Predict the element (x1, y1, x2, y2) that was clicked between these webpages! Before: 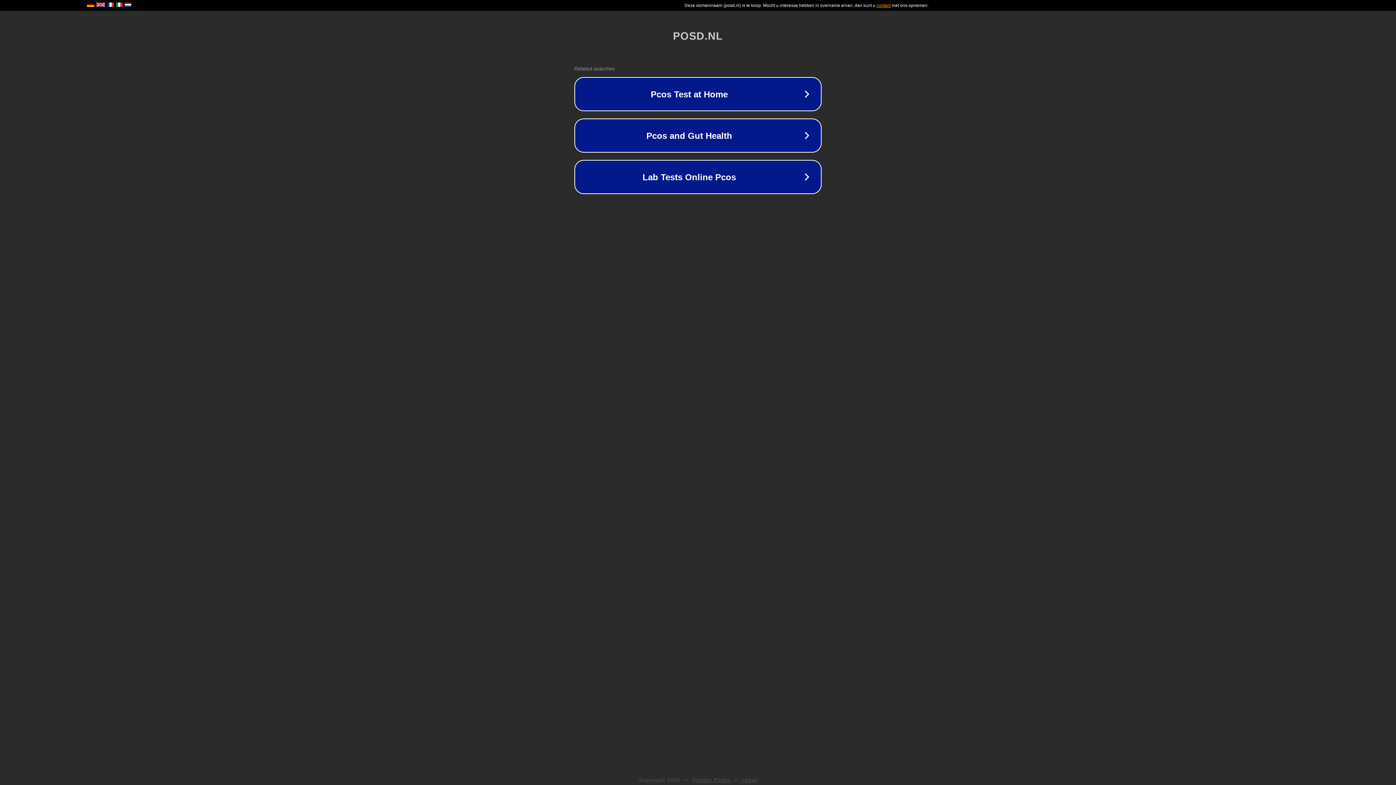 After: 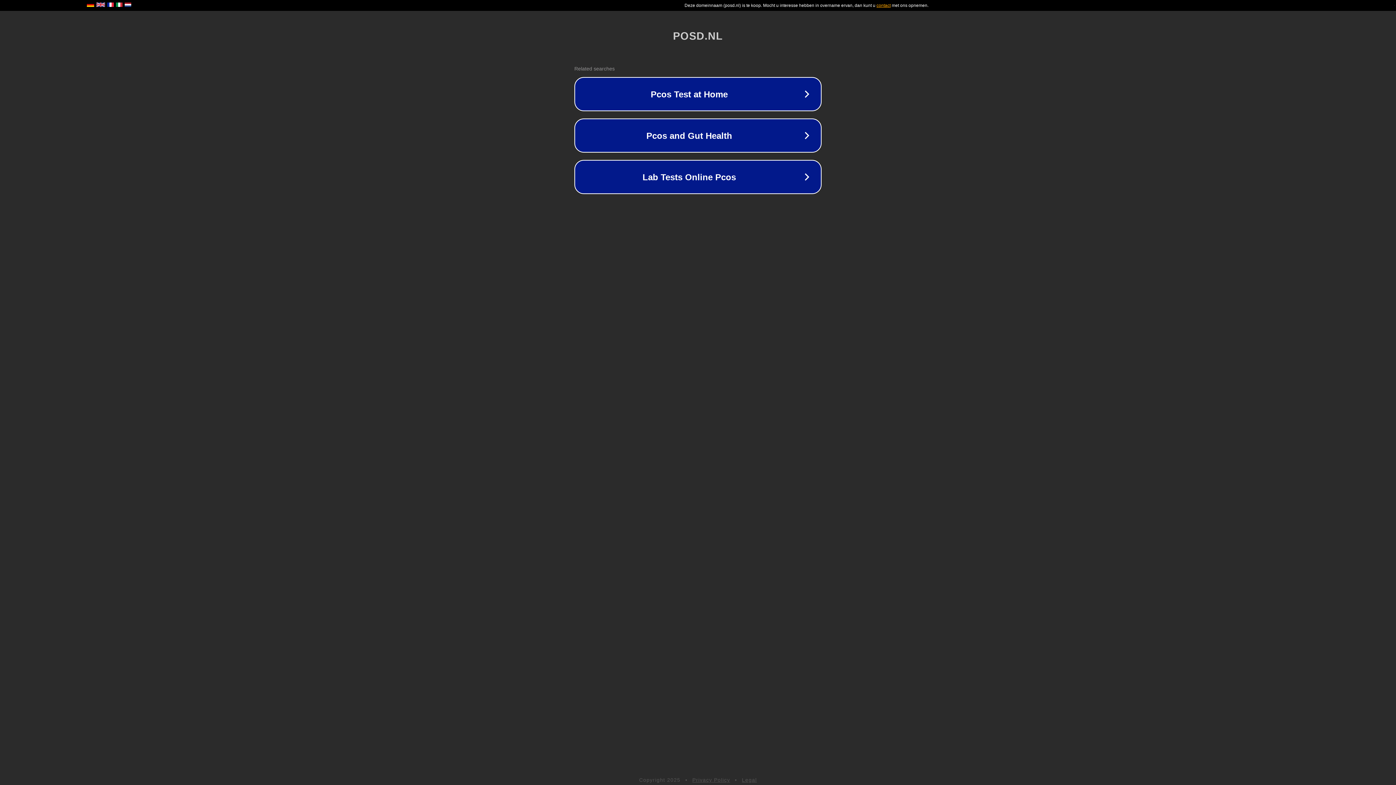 Action: bbox: (742, 777, 757, 783) label: Legal